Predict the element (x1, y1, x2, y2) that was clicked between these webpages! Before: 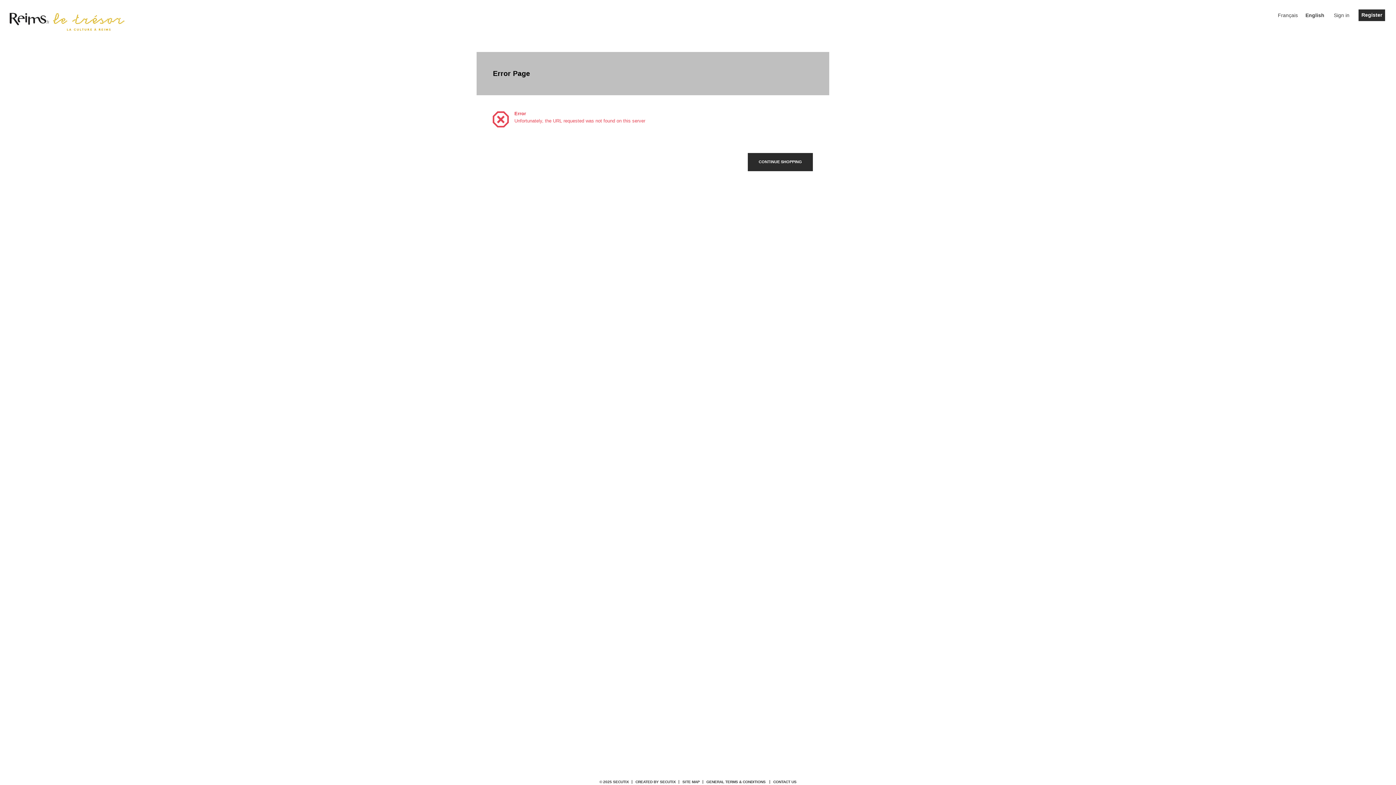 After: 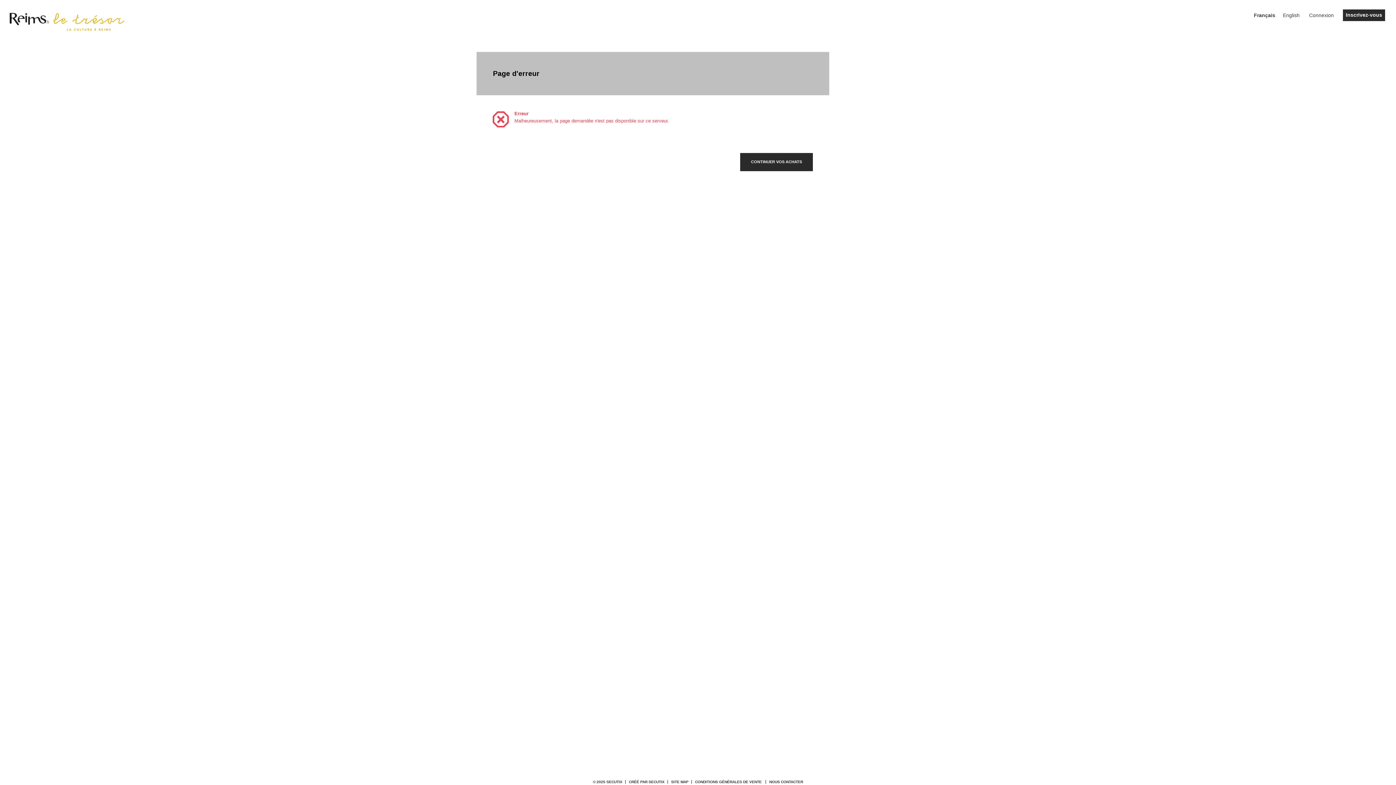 Action: label: Français bbox: (1278, 12, 1298, 18)